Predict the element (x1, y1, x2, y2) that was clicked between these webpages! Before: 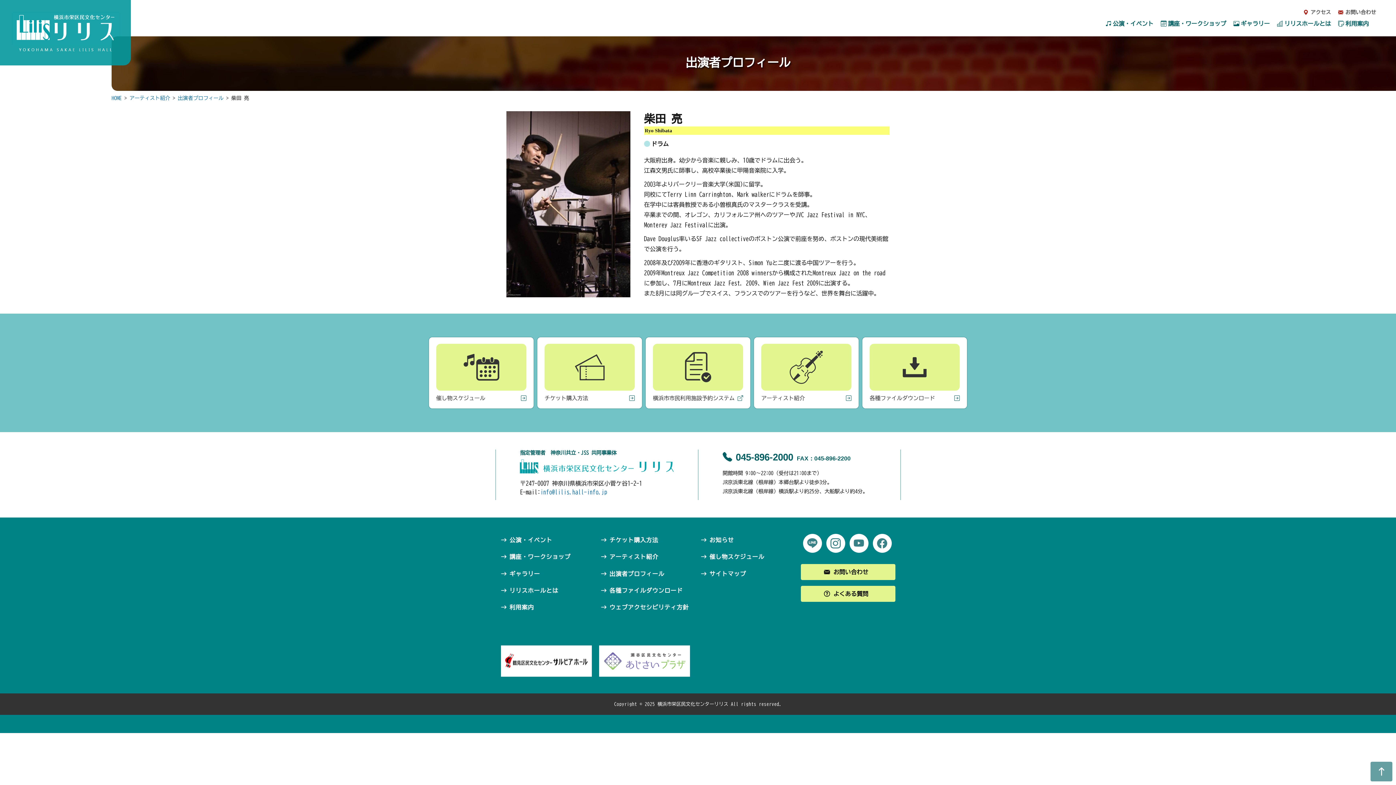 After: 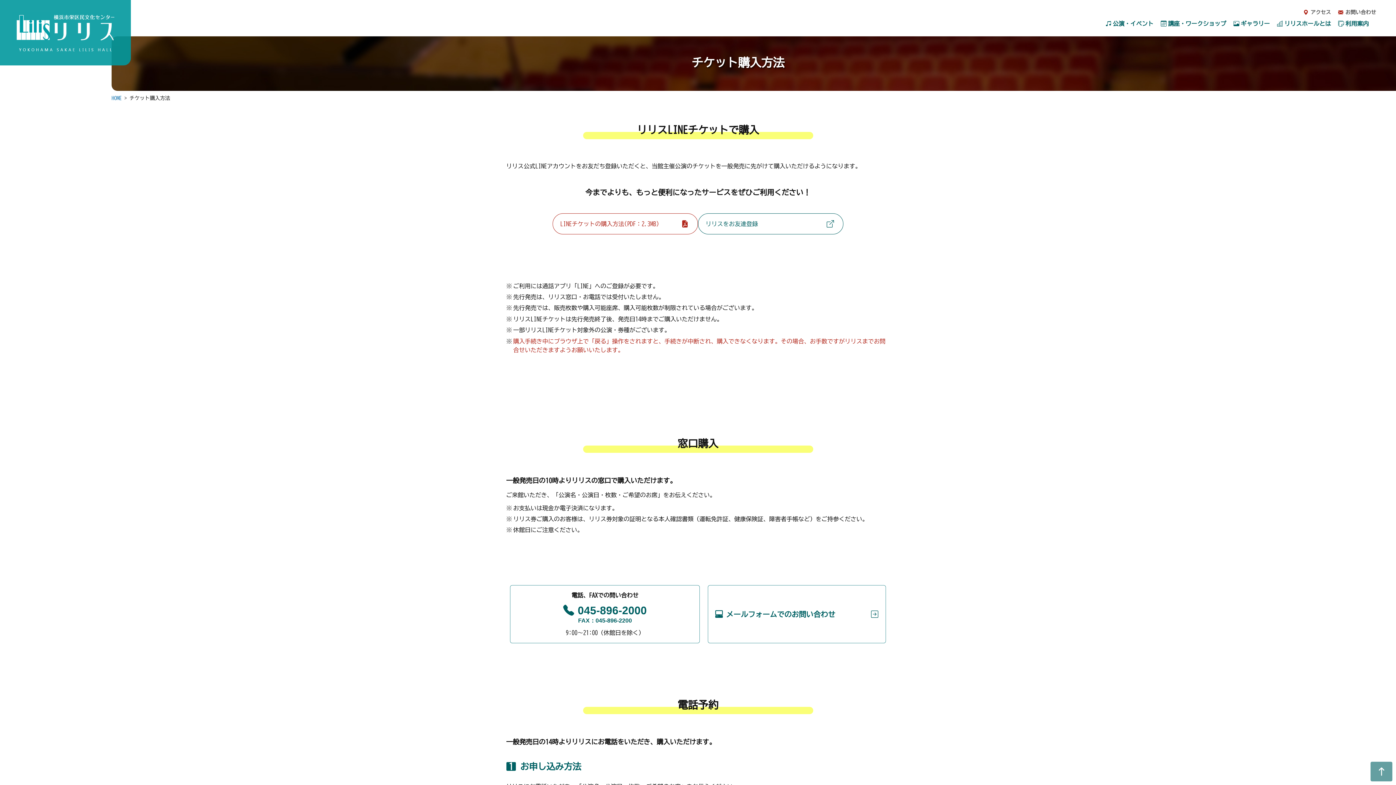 Action: bbox: (600, 535, 658, 544) label: チケット購入方法